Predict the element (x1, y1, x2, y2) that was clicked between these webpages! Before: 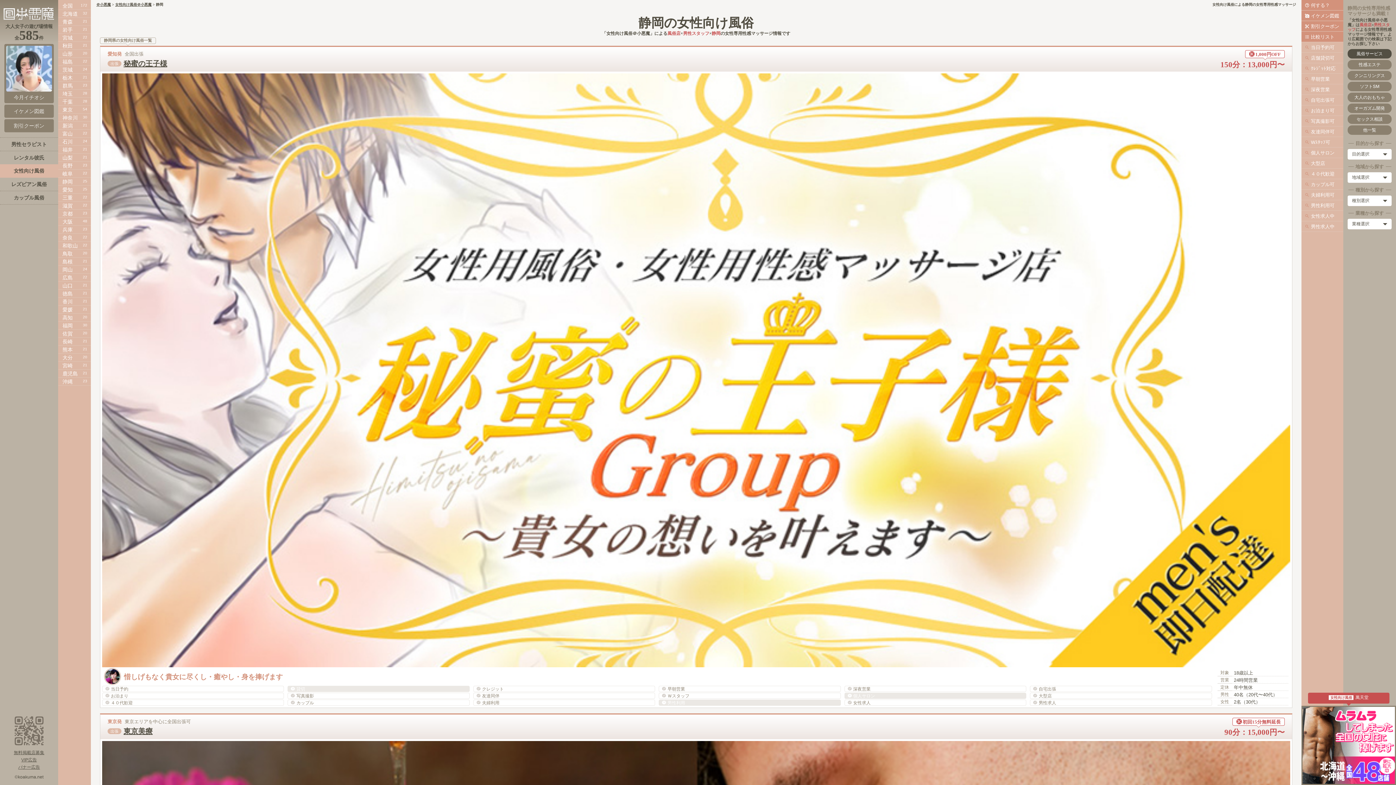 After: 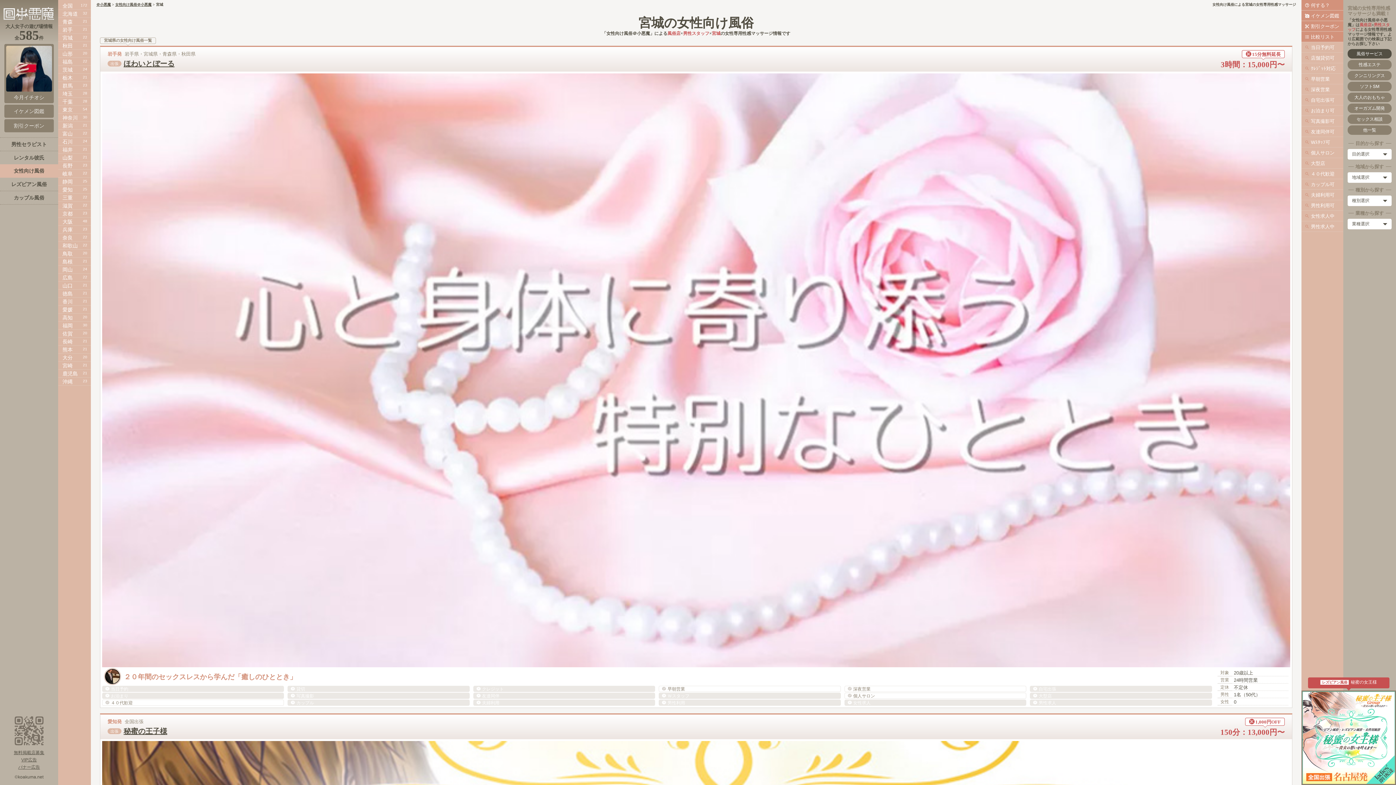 Action: label: 宮城 bbox: (58, 33, 90, 41)